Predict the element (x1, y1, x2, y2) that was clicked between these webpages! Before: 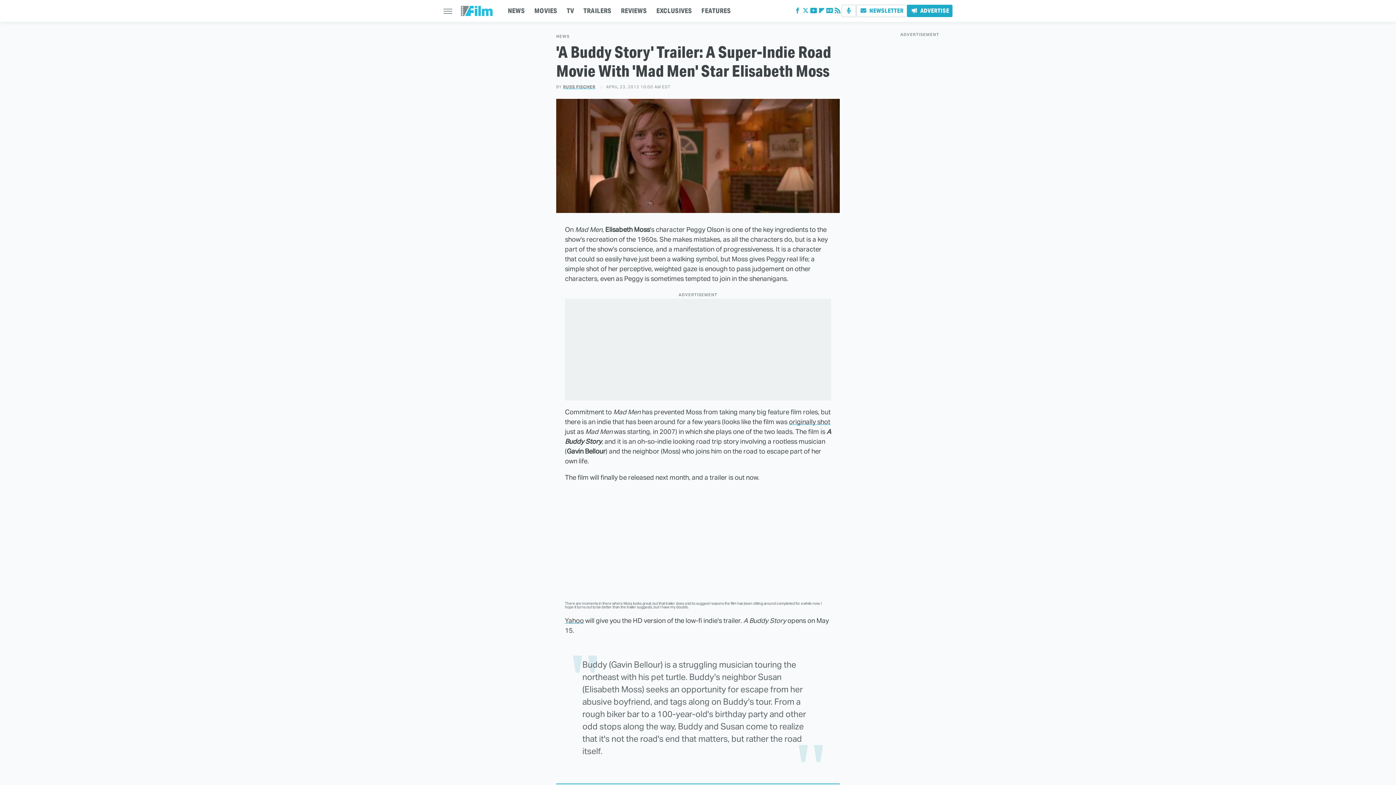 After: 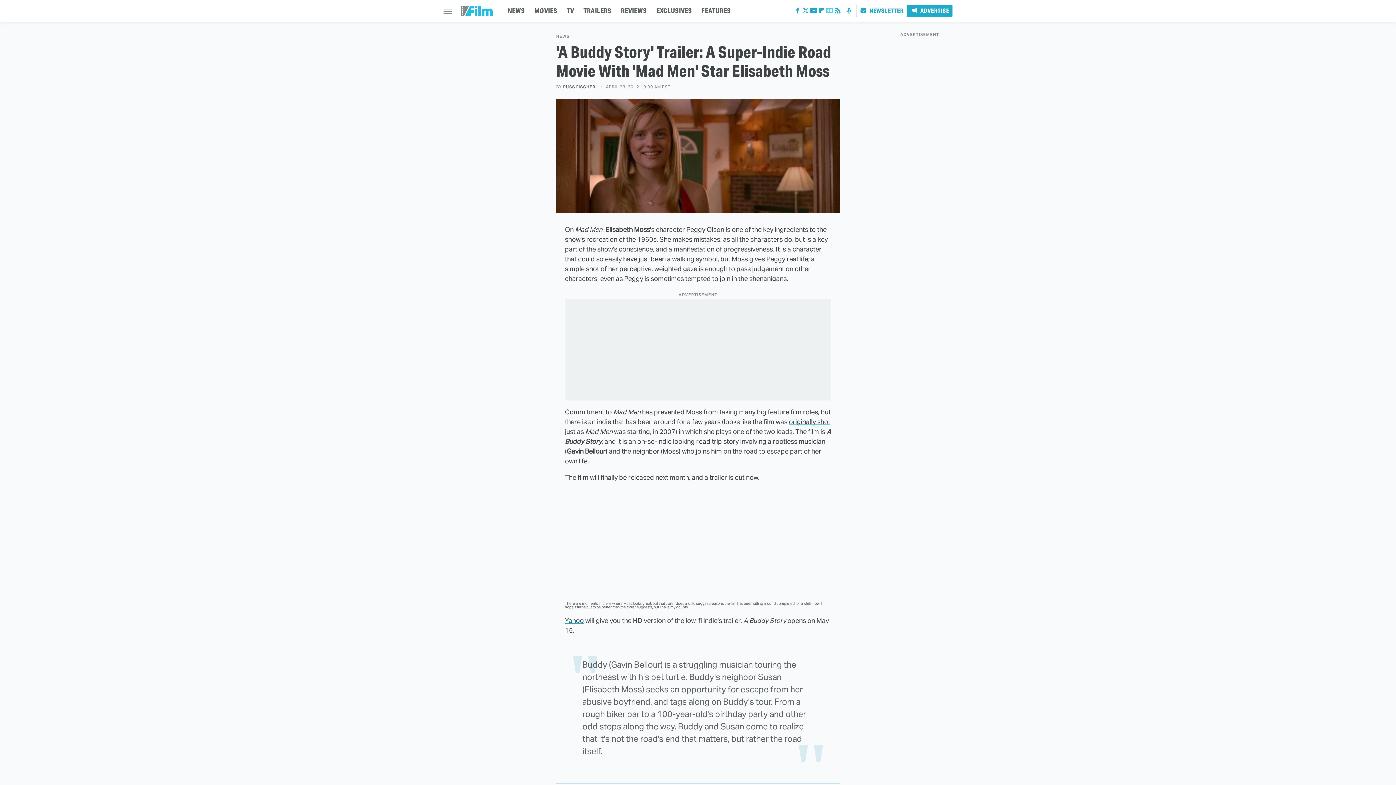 Action: bbox: (825, 9, 833, 14) label: Google